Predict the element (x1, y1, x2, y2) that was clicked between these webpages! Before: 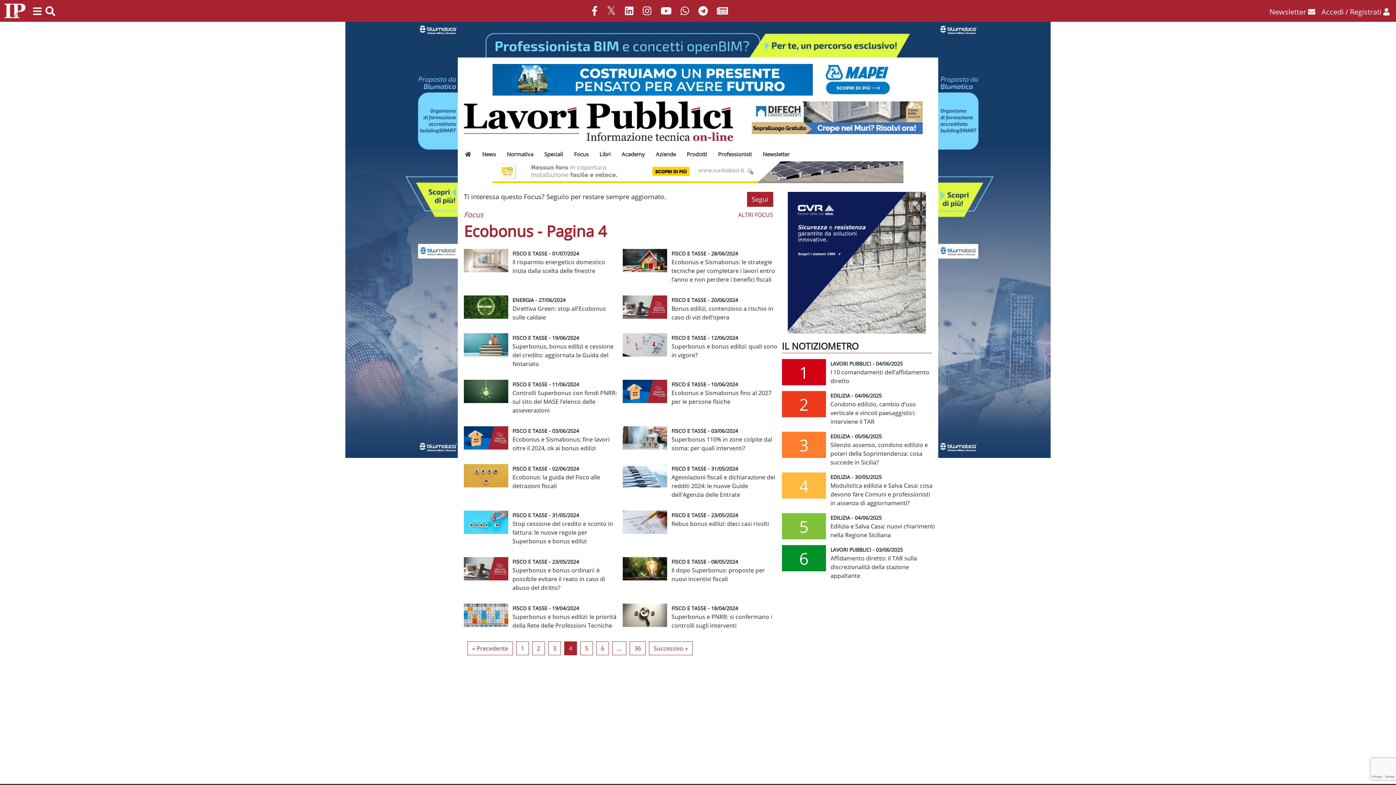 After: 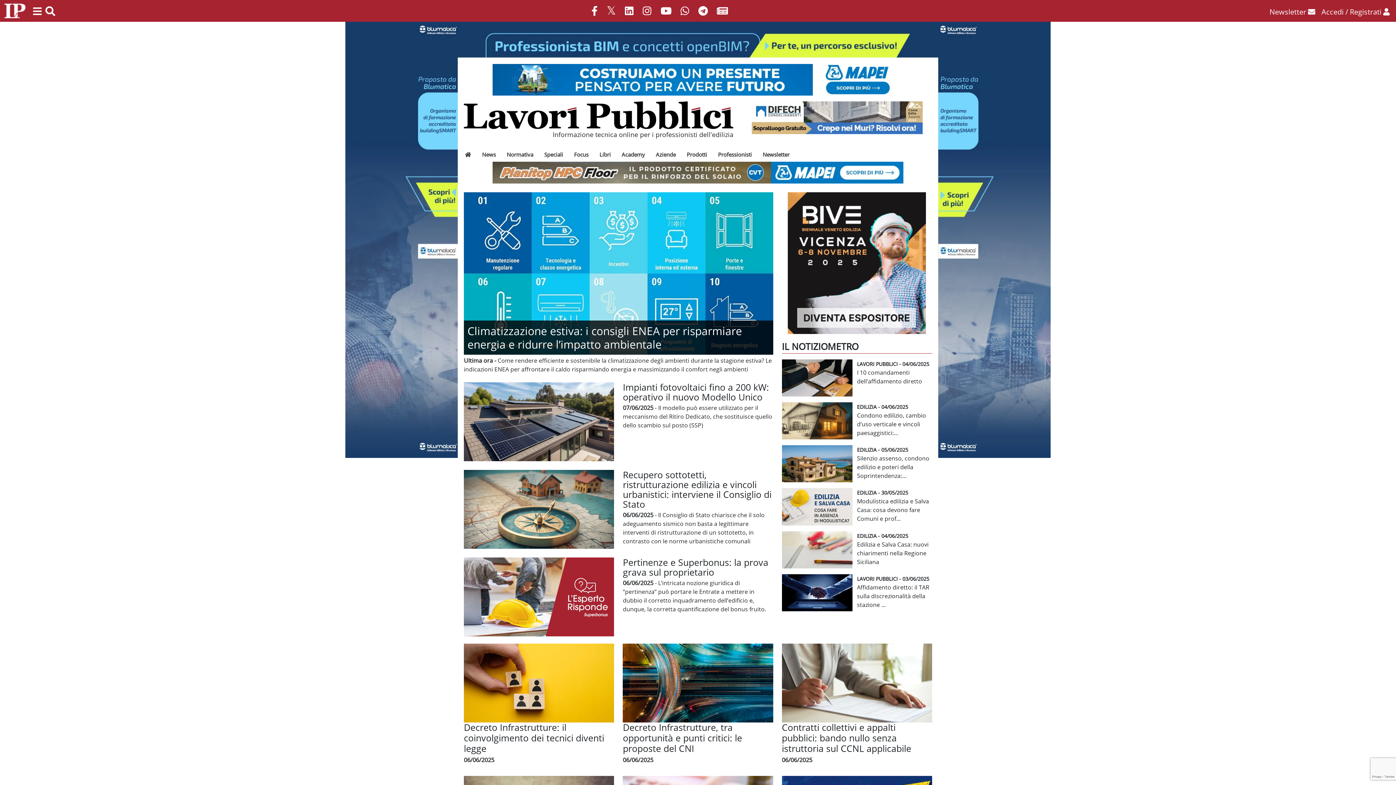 Action: bbox: (459, 147, 476, 158)